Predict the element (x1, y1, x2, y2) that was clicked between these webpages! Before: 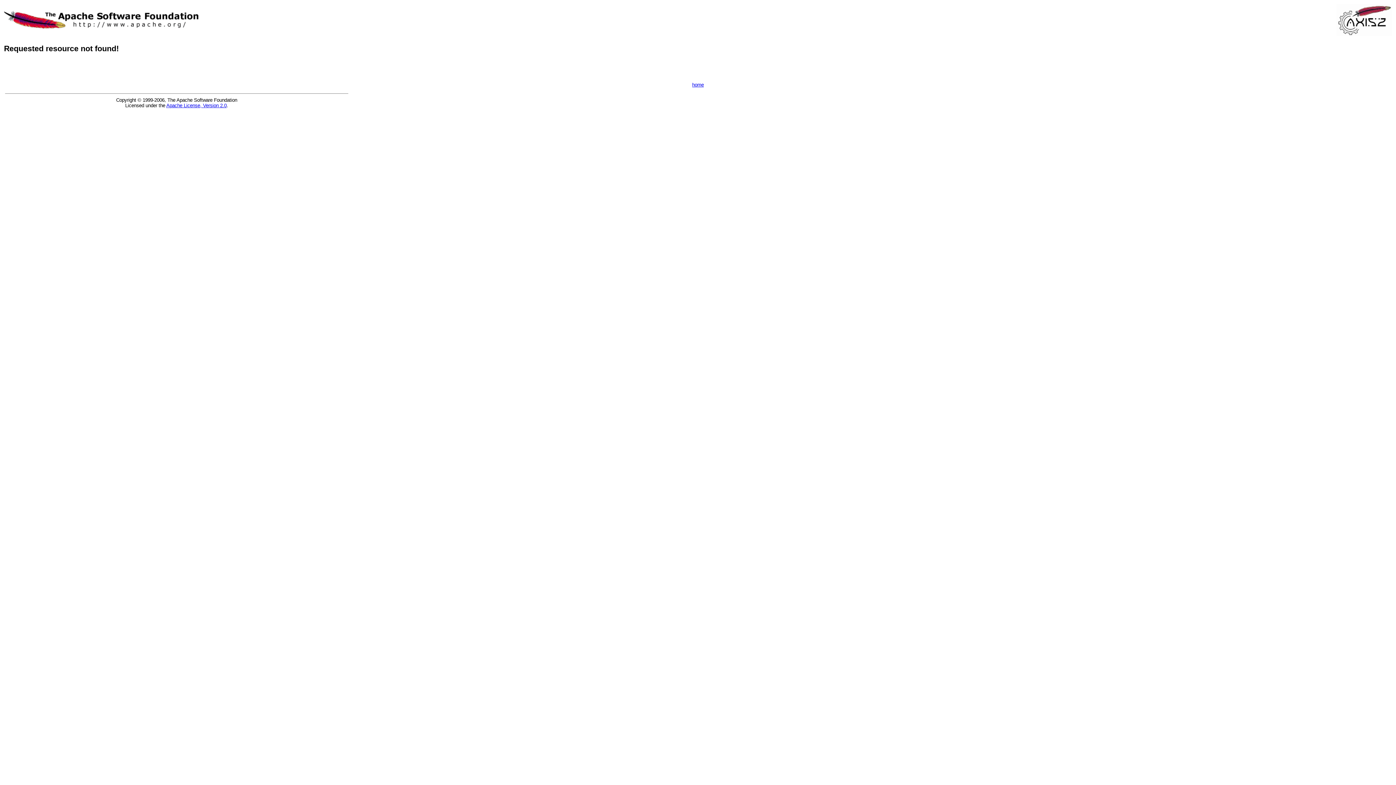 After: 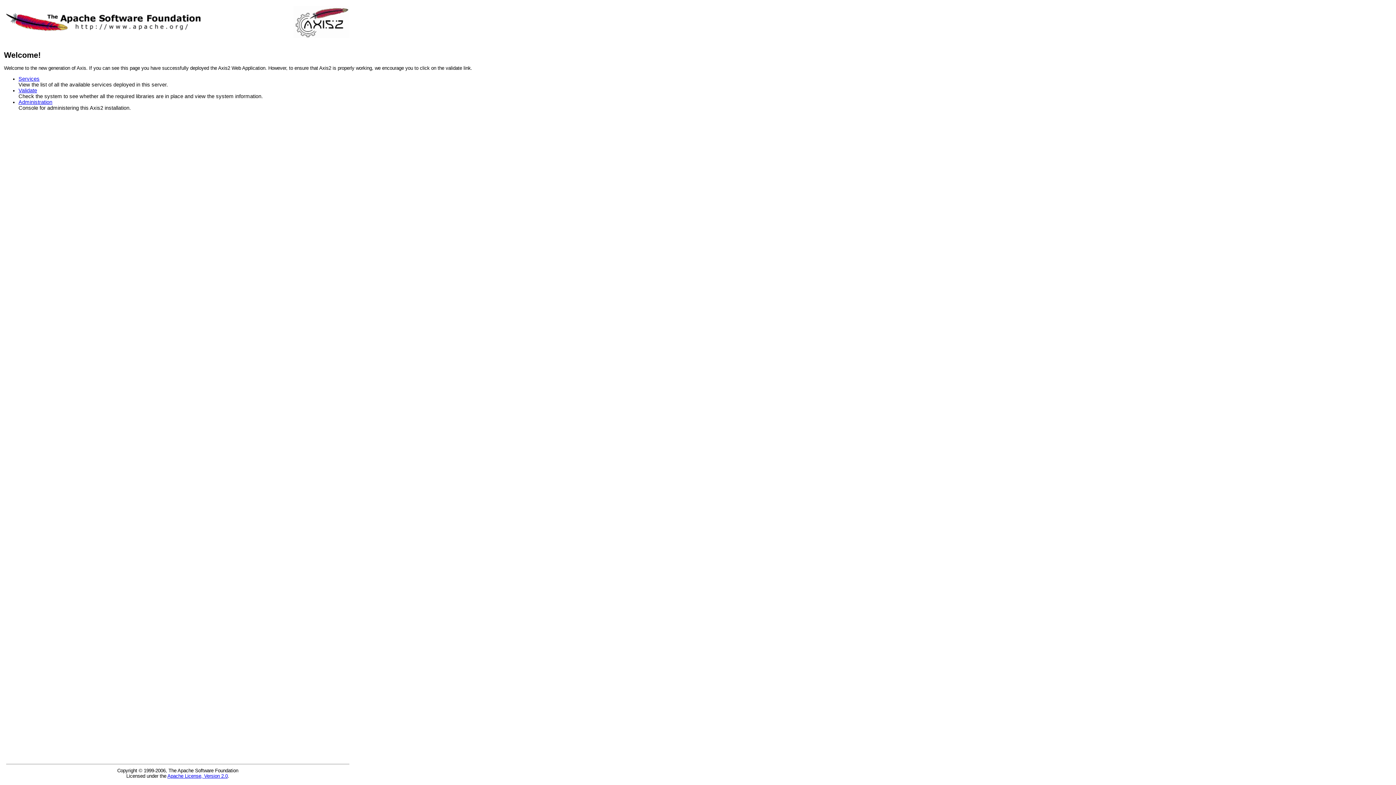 Action: bbox: (692, 82, 704, 87) label: home